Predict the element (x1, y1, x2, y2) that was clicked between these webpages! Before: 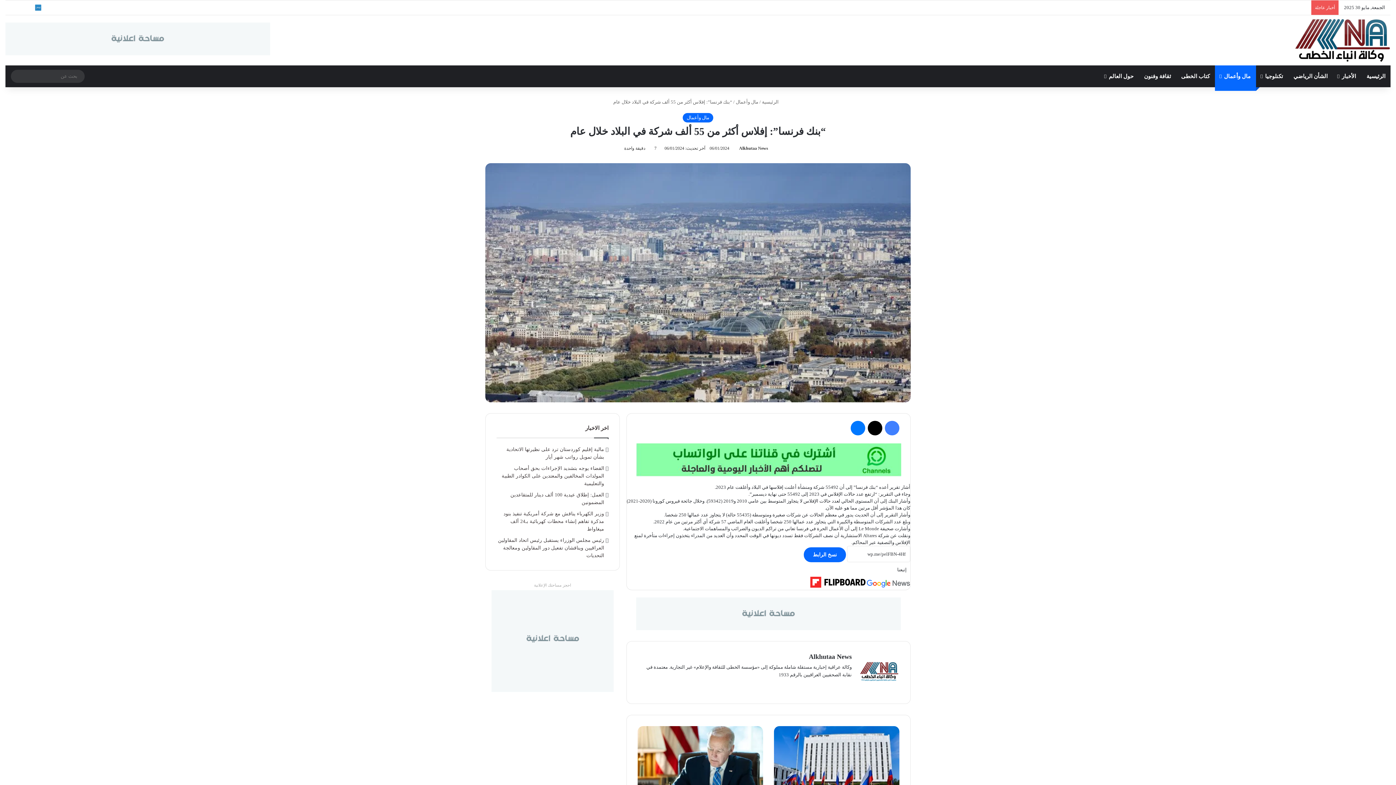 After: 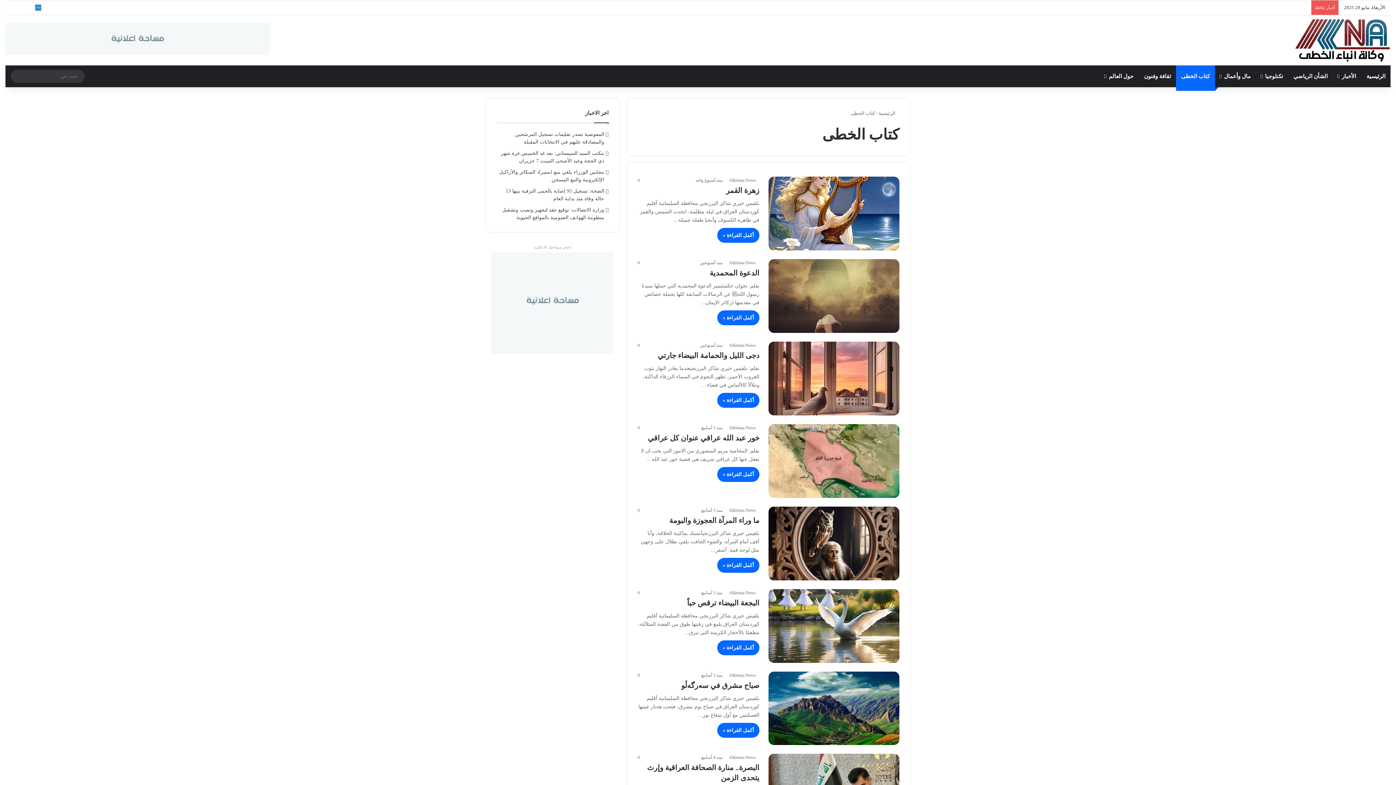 Action: bbox: (1176, 65, 1215, 87) label: كتاب الخطى